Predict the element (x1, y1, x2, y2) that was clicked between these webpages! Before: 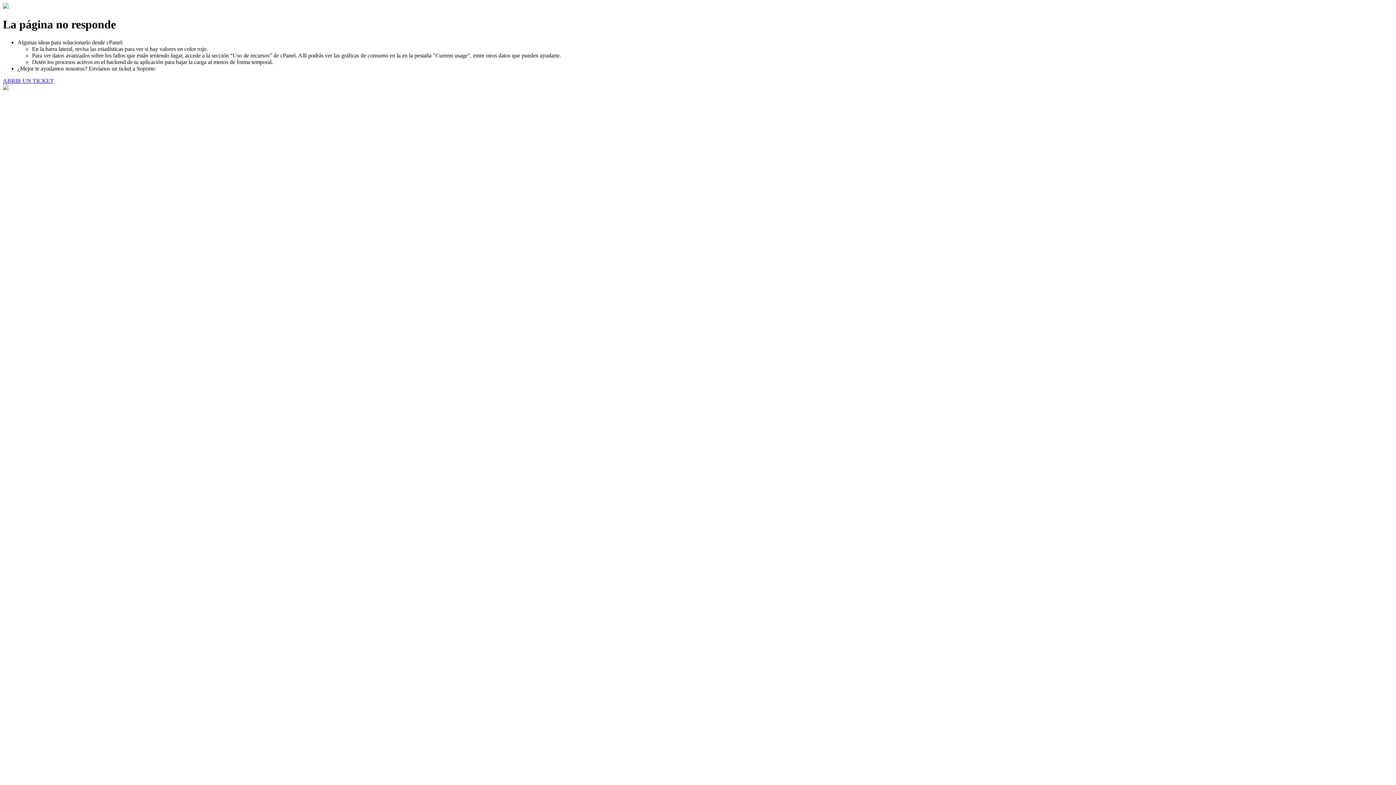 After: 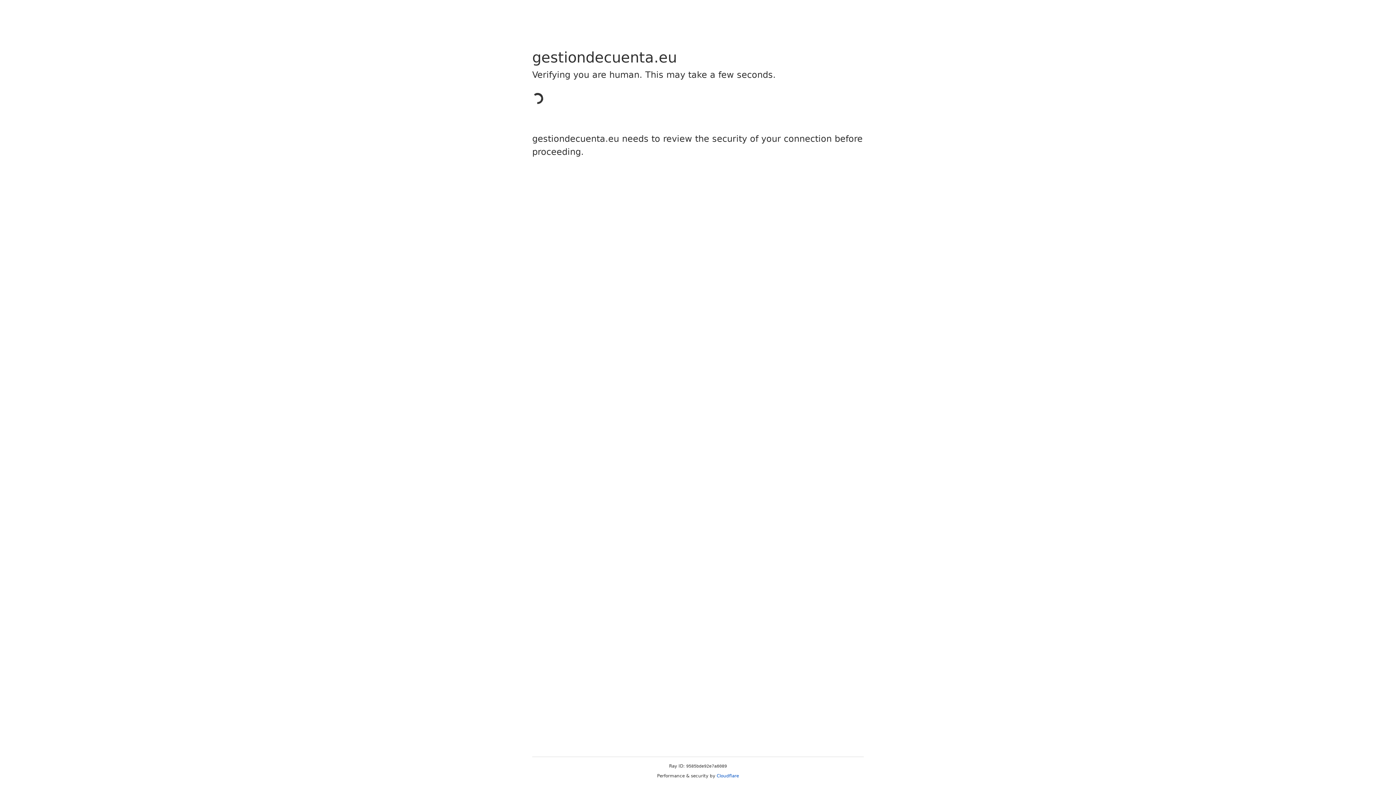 Action: label: ABRIR UN TICKET bbox: (2, 77, 53, 83)